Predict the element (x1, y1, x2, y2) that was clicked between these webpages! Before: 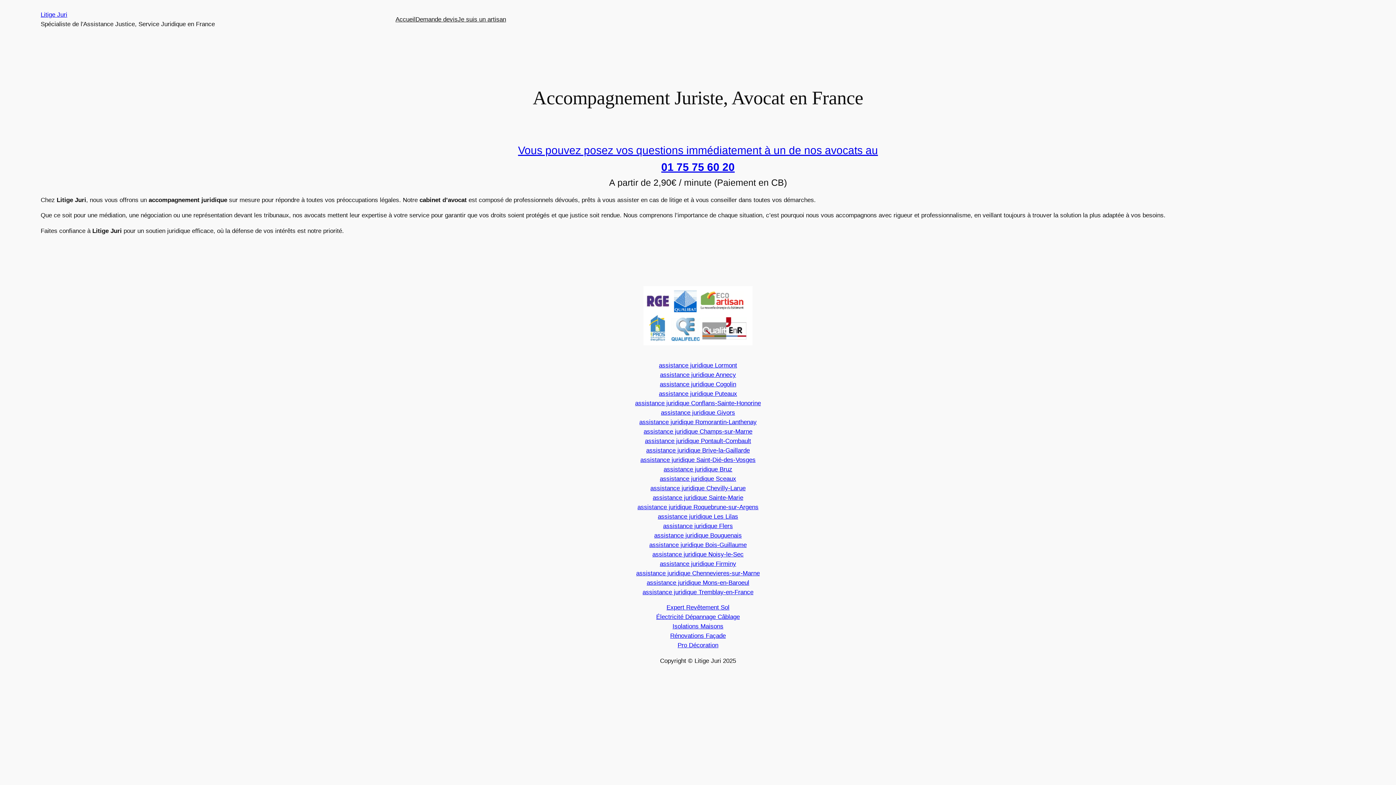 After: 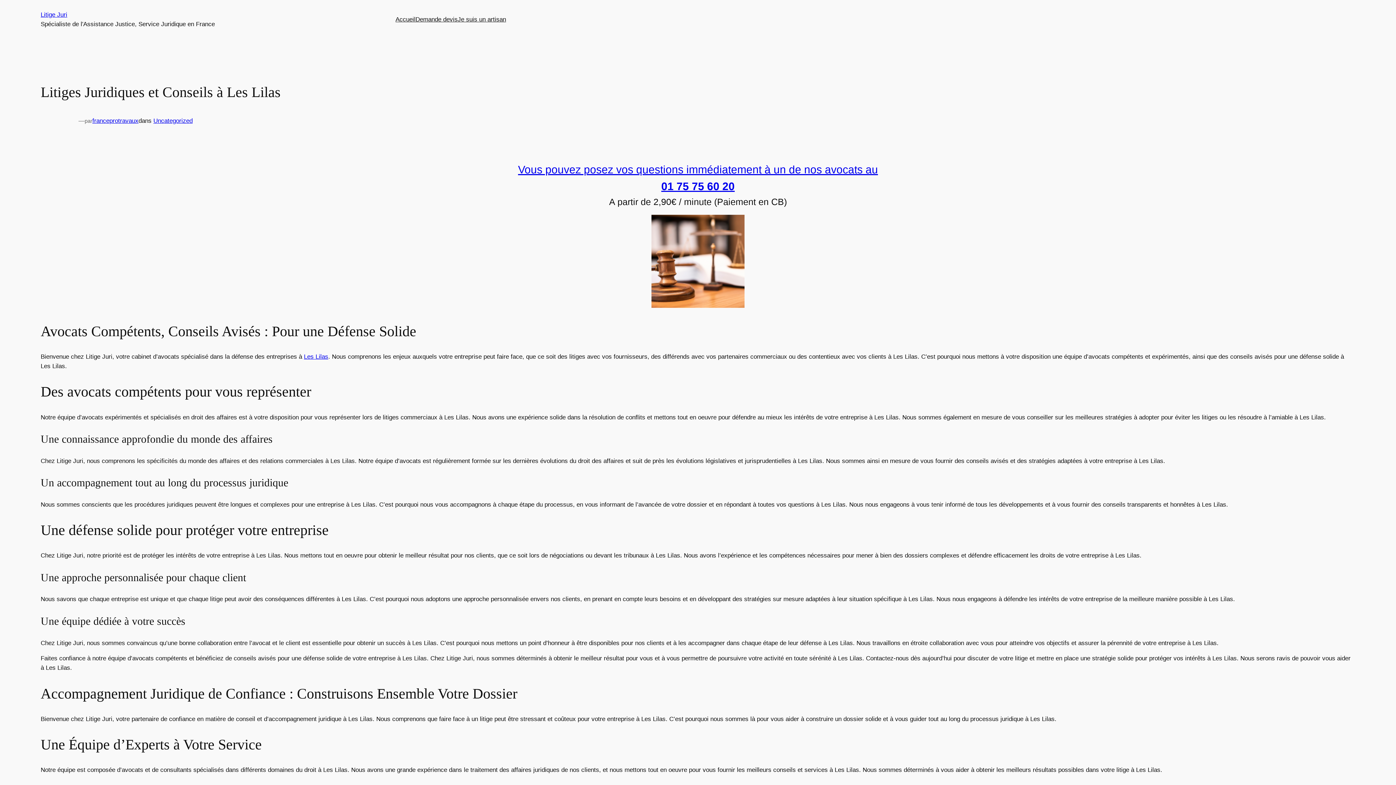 Action: bbox: (658, 513, 738, 520) label: assistance juridique Les Lilas